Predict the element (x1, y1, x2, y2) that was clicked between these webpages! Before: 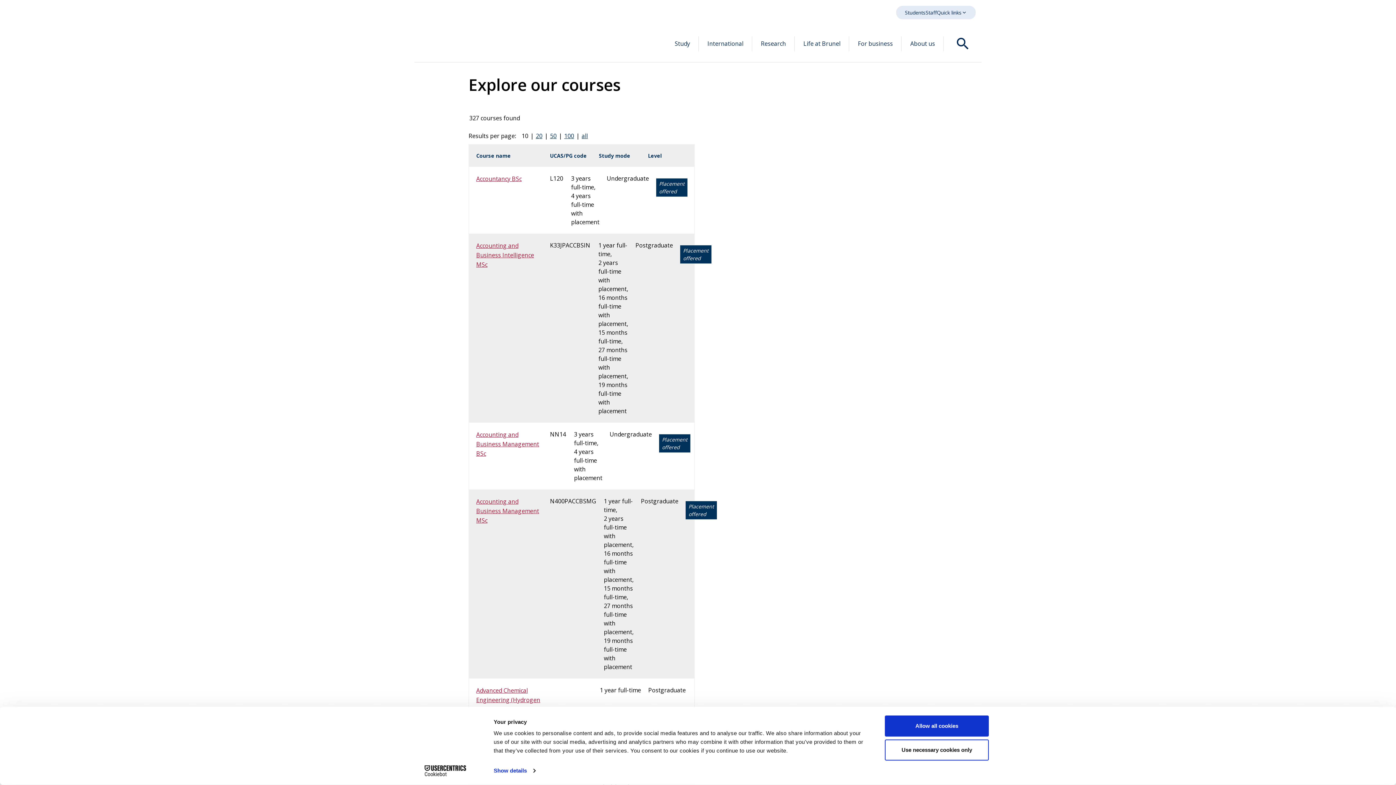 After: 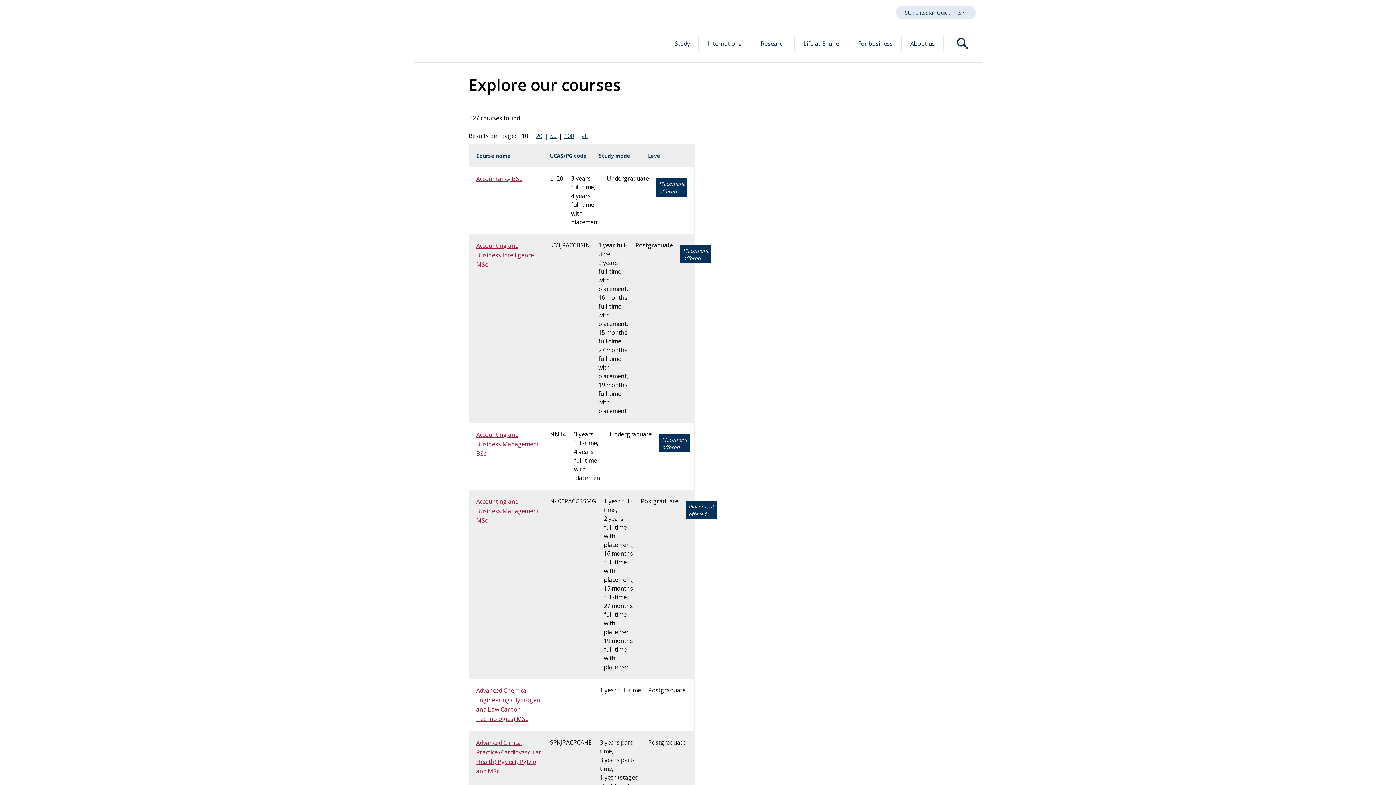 Action: label: Use necessary cookies only bbox: (885, 739, 989, 760)